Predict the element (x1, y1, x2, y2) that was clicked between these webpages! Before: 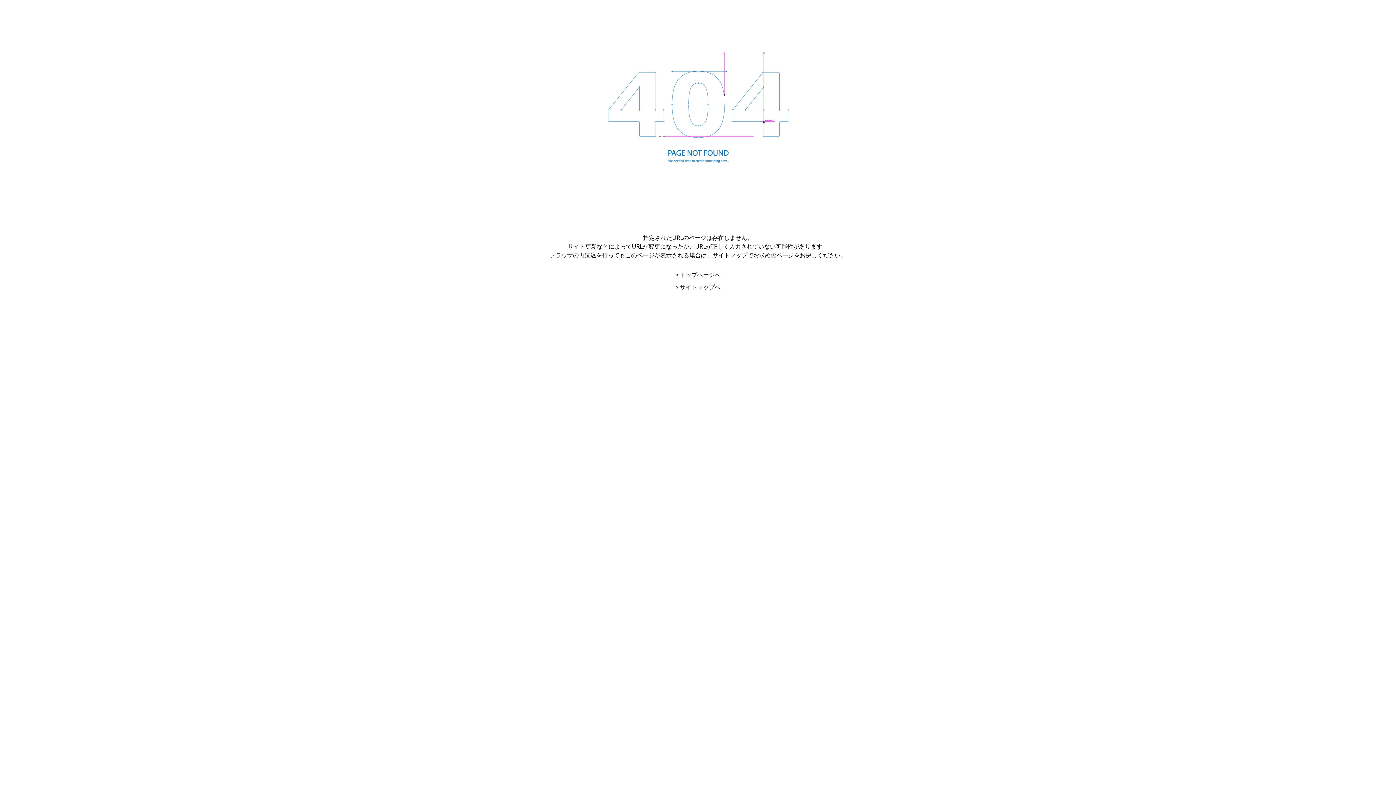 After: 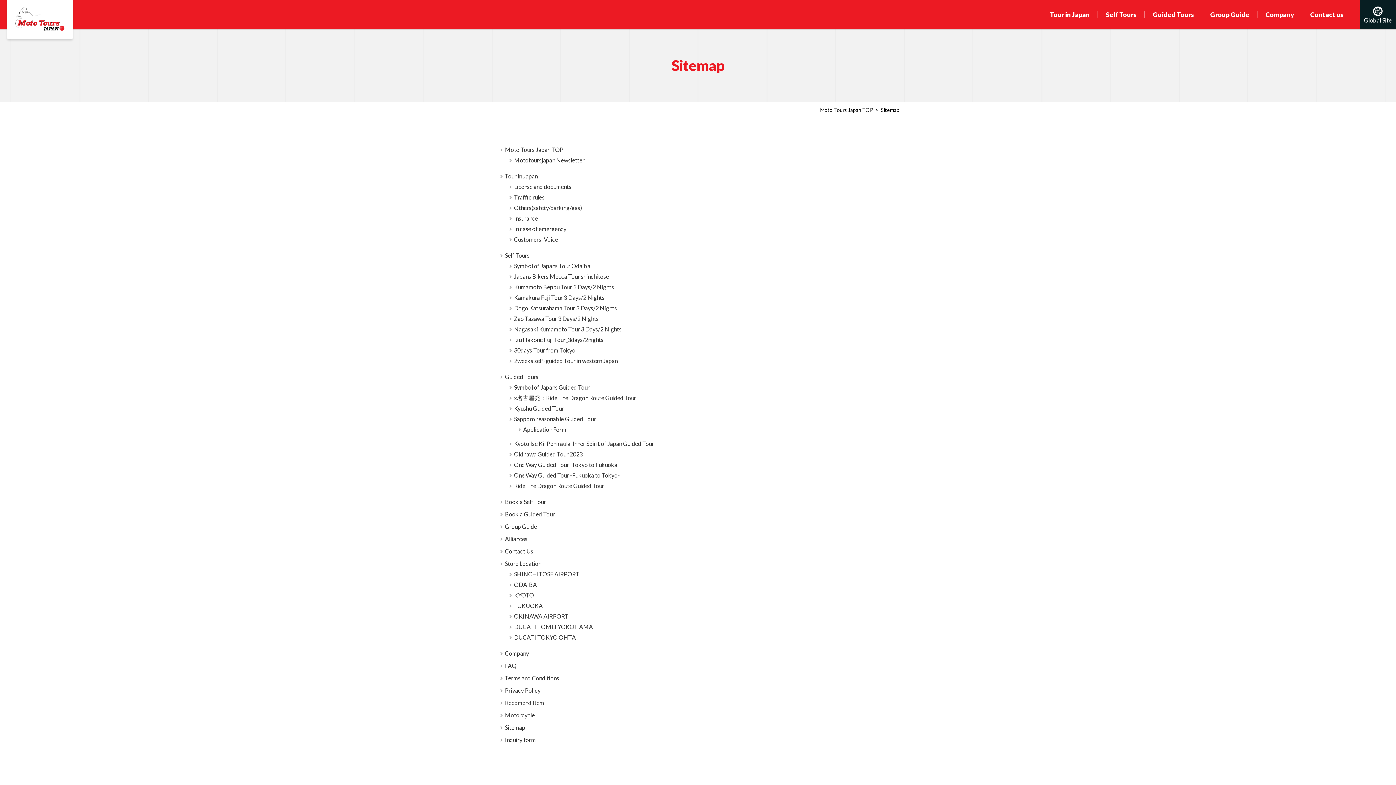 Action: label: サイトマップへ bbox: (680, 283, 720, 290)